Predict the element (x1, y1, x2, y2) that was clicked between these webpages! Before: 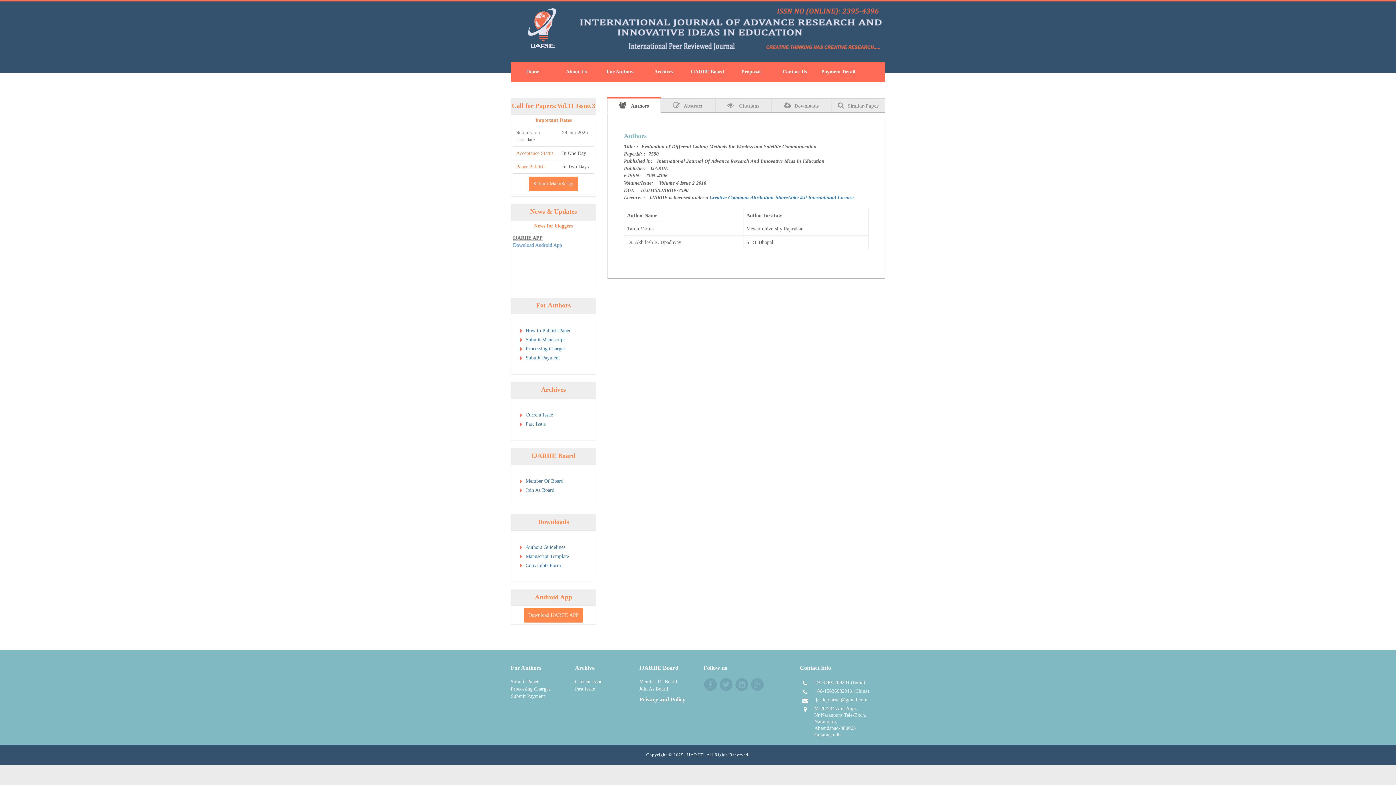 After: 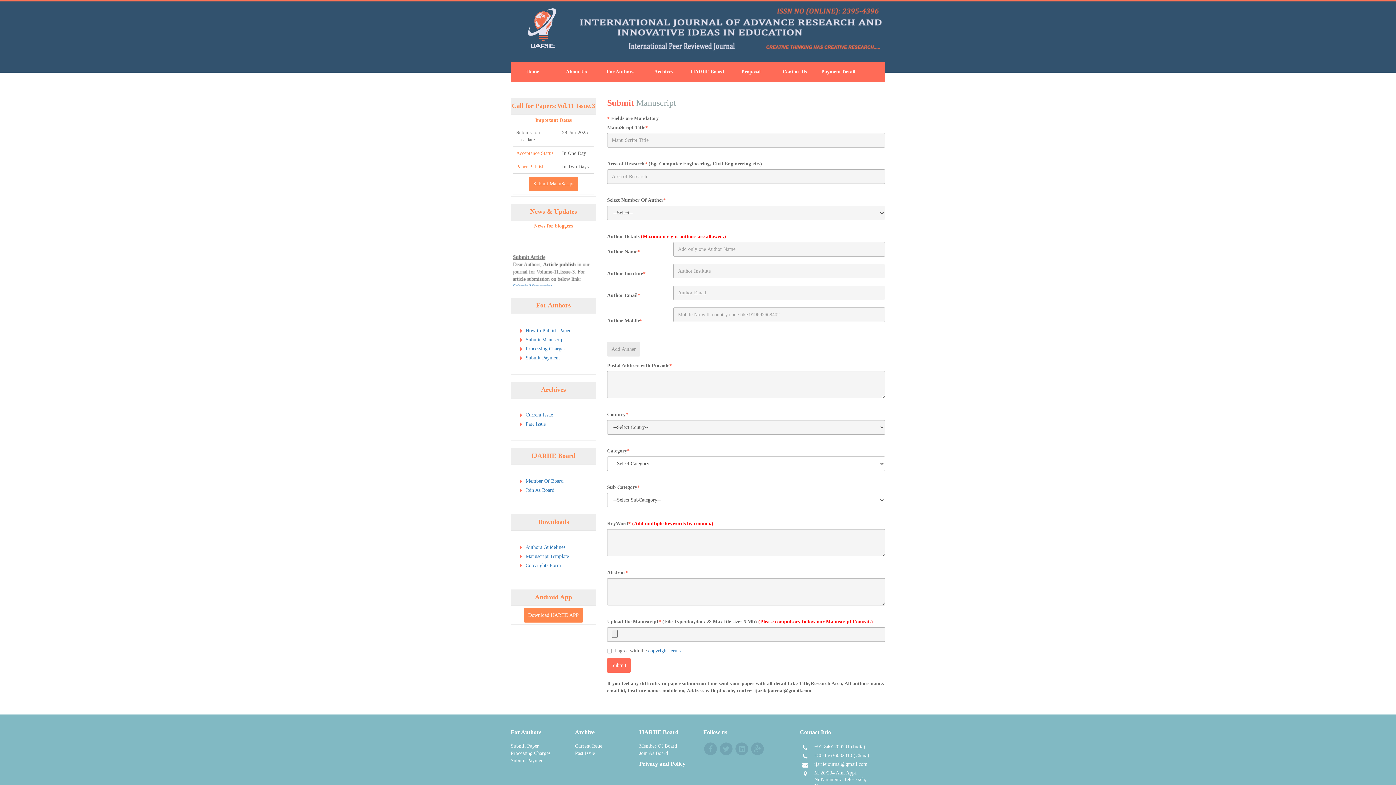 Action: label: Submit ManuScript bbox: (529, 176, 578, 191)